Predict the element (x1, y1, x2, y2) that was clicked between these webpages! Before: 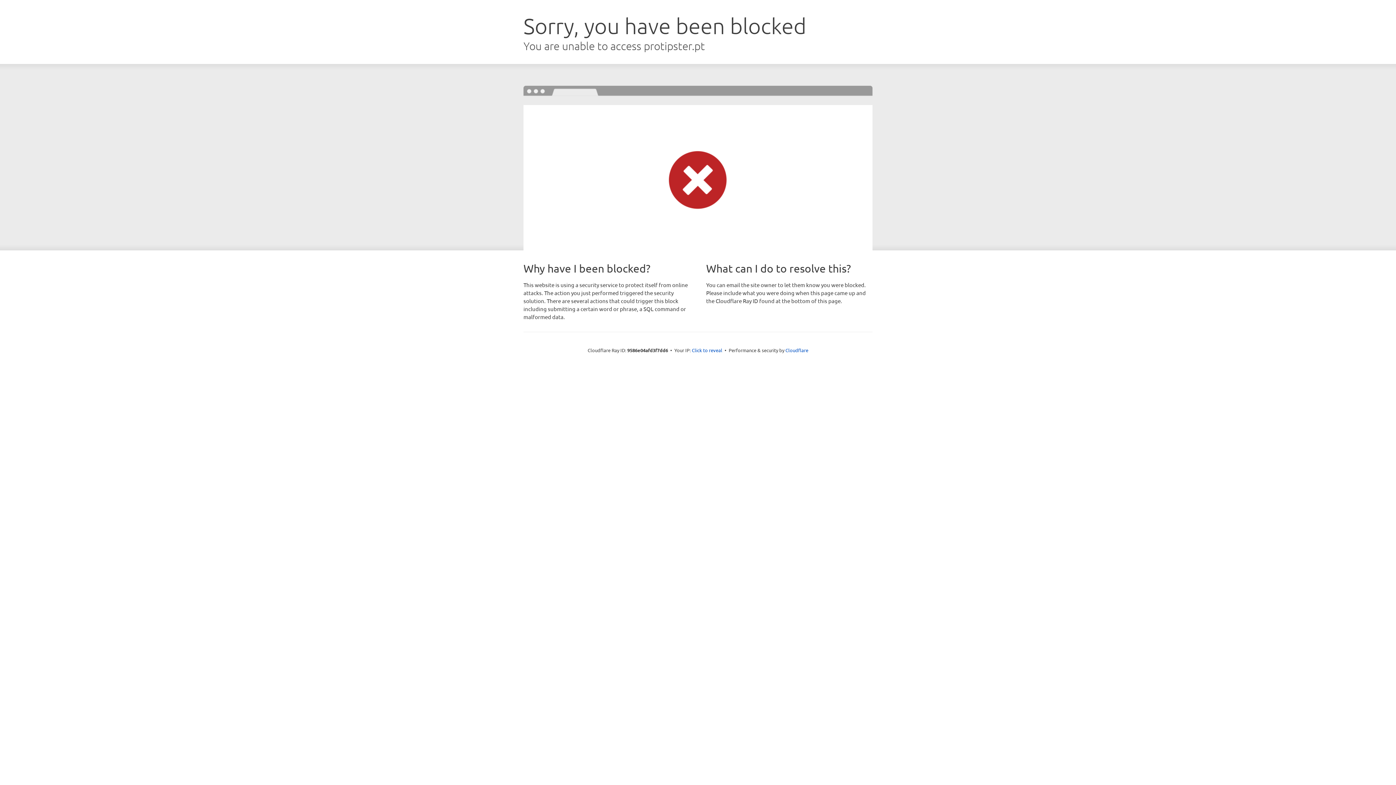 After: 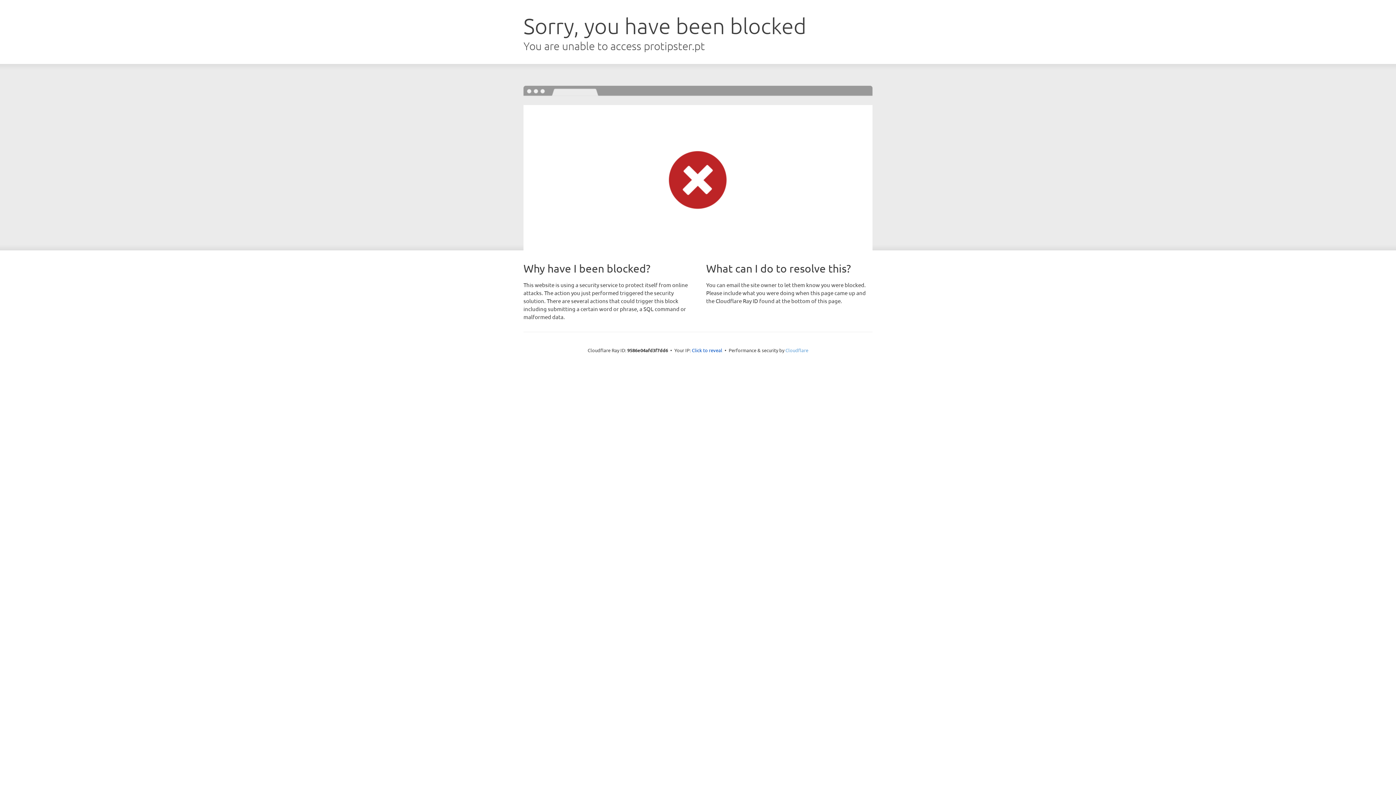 Action: bbox: (785, 347, 808, 353) label: Cloudflare